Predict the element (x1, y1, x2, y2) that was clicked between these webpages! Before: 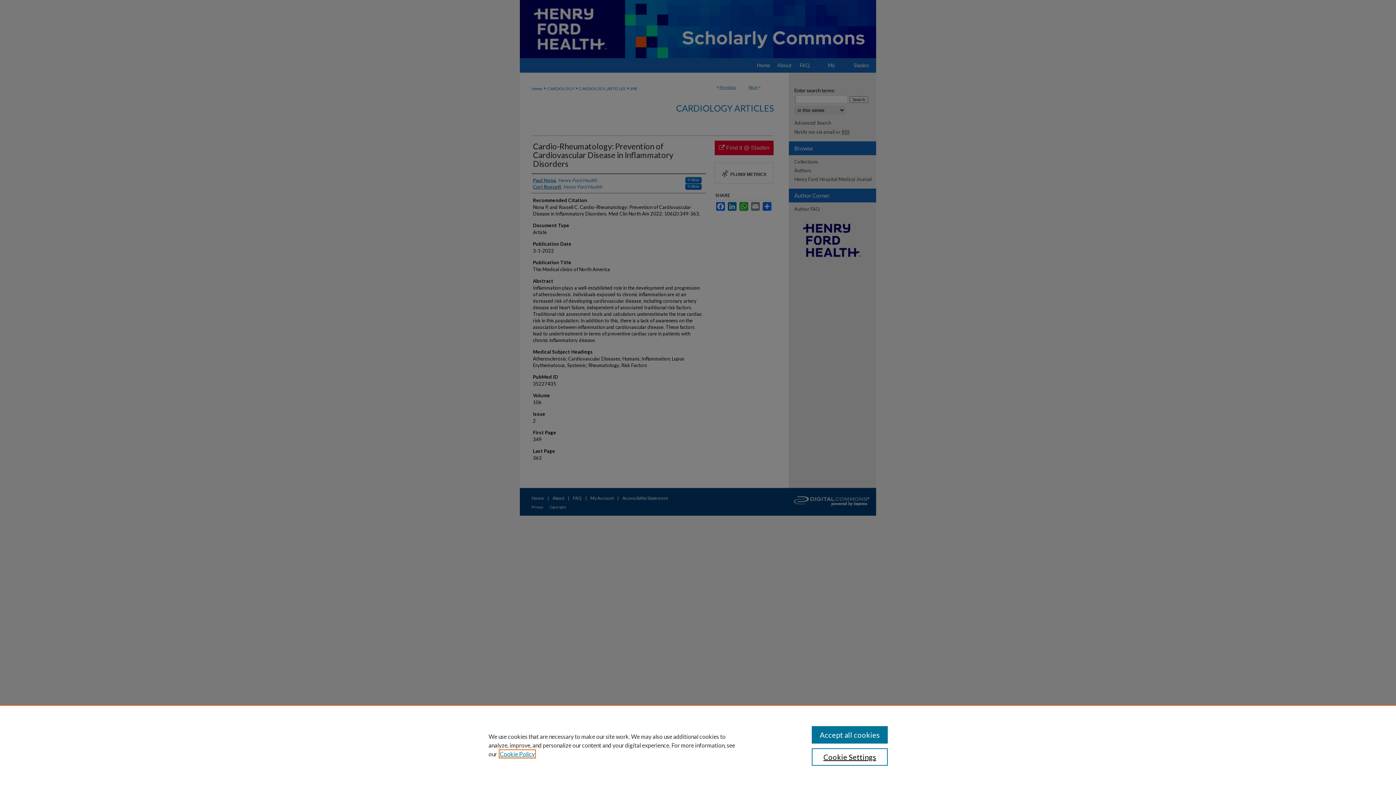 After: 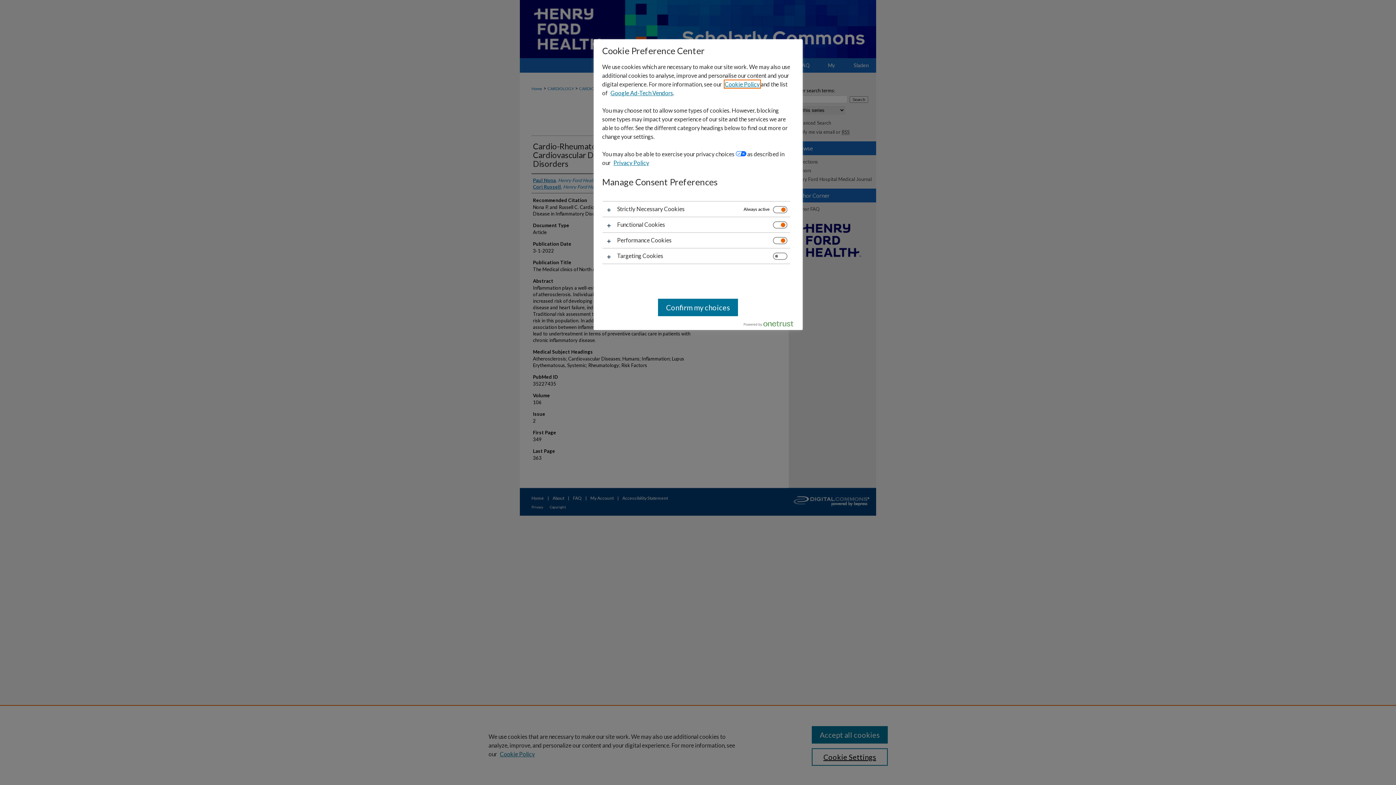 Action: label: Cookie Settings bbox: (811, 748, 887, 766)